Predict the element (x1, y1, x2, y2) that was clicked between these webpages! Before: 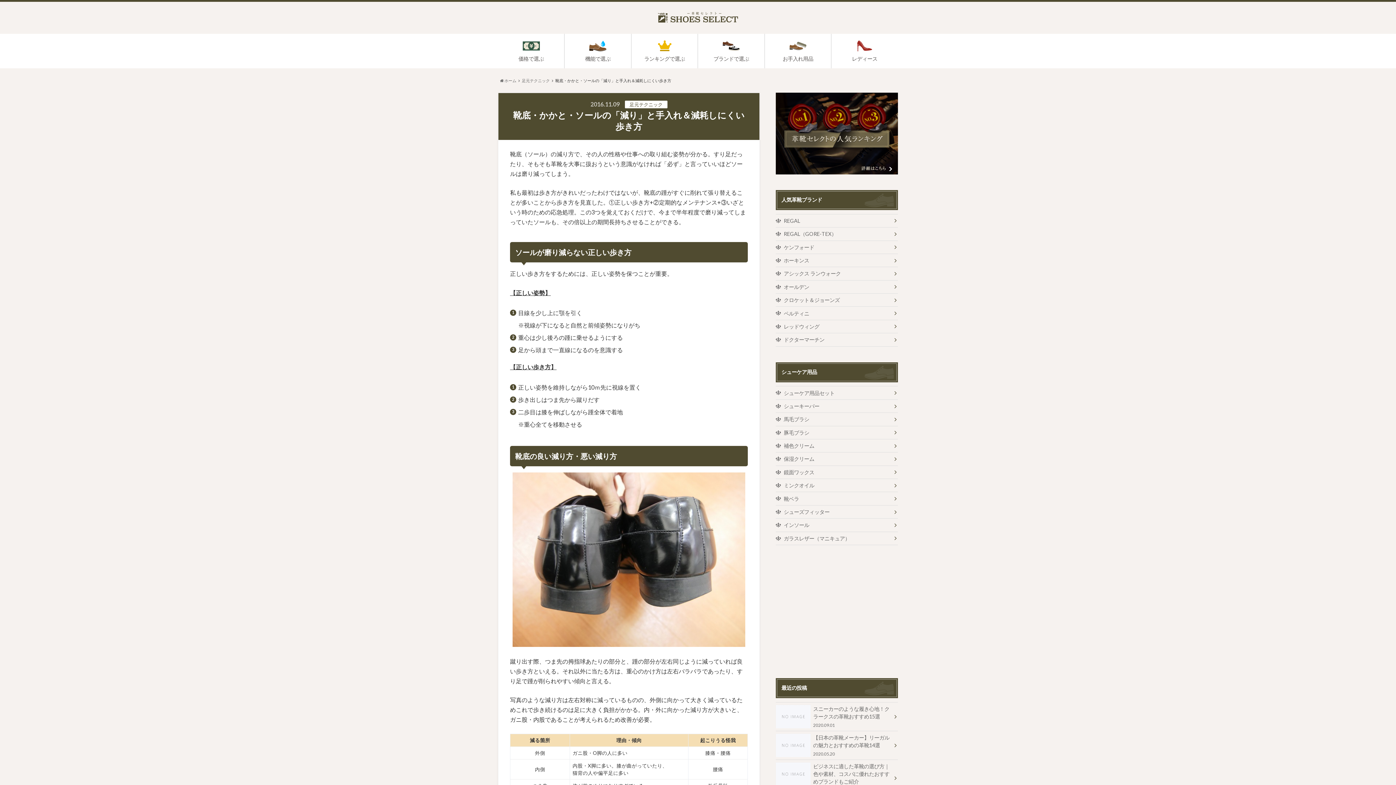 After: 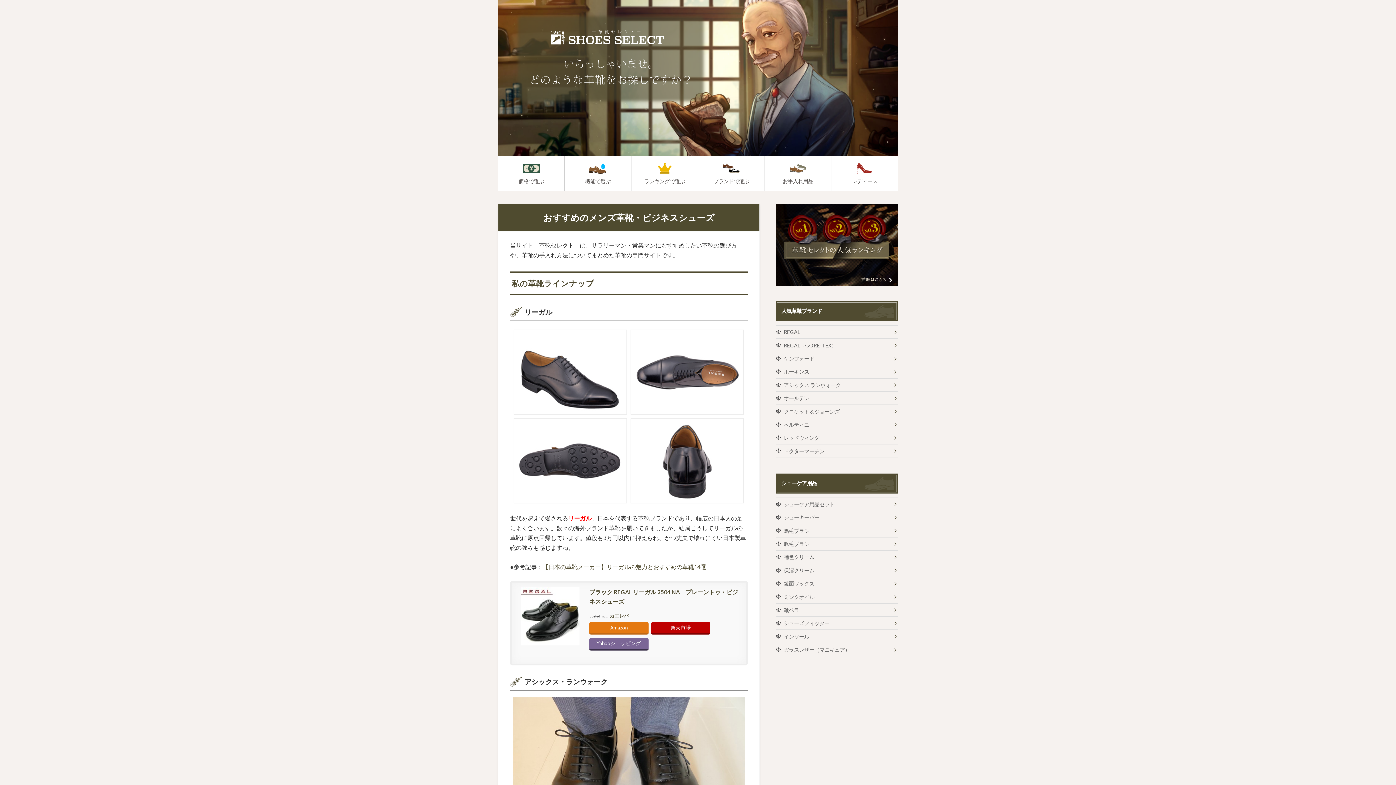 Action: bbox: (500, 78, 516, 82) label:  ホーム